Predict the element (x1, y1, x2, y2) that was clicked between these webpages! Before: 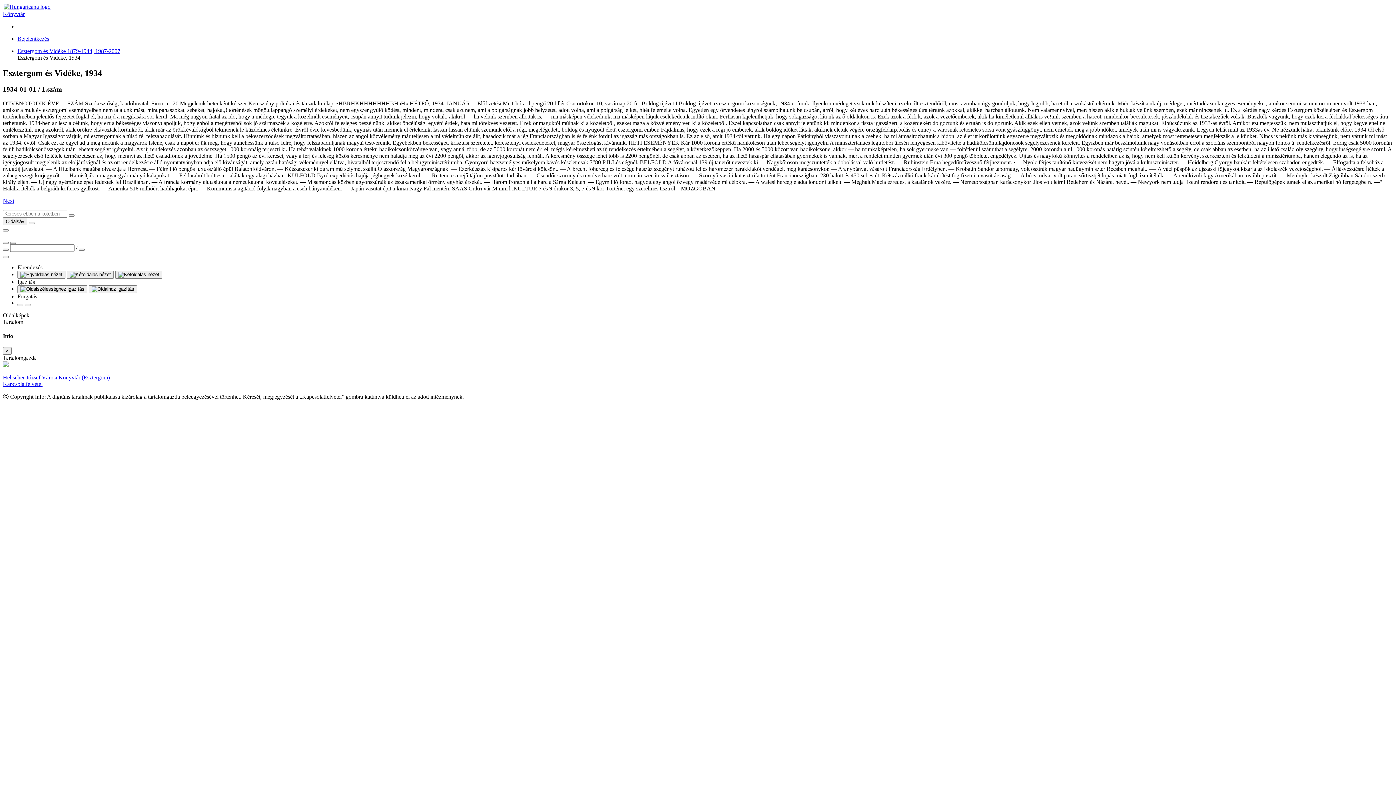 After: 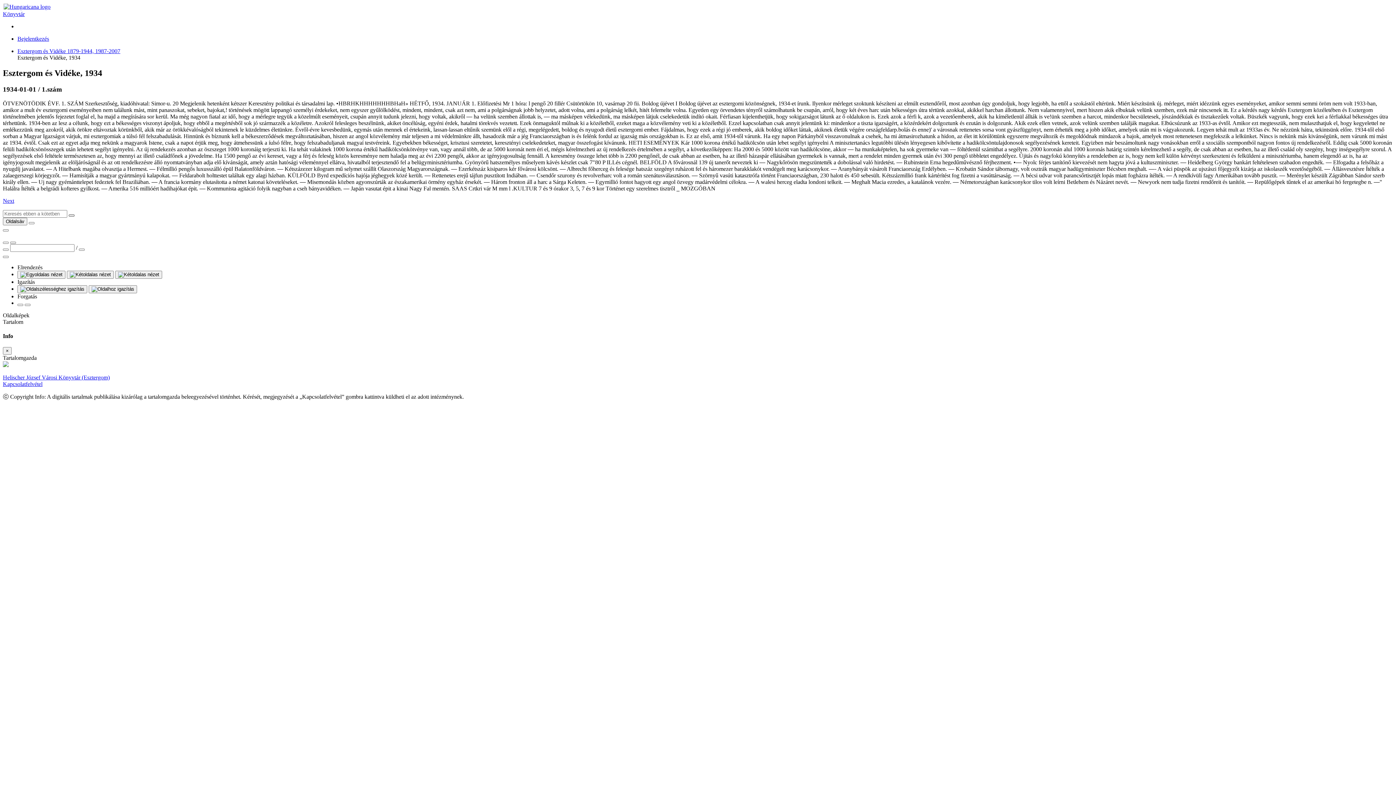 Action: bbox: (68, 214, 74, 216)